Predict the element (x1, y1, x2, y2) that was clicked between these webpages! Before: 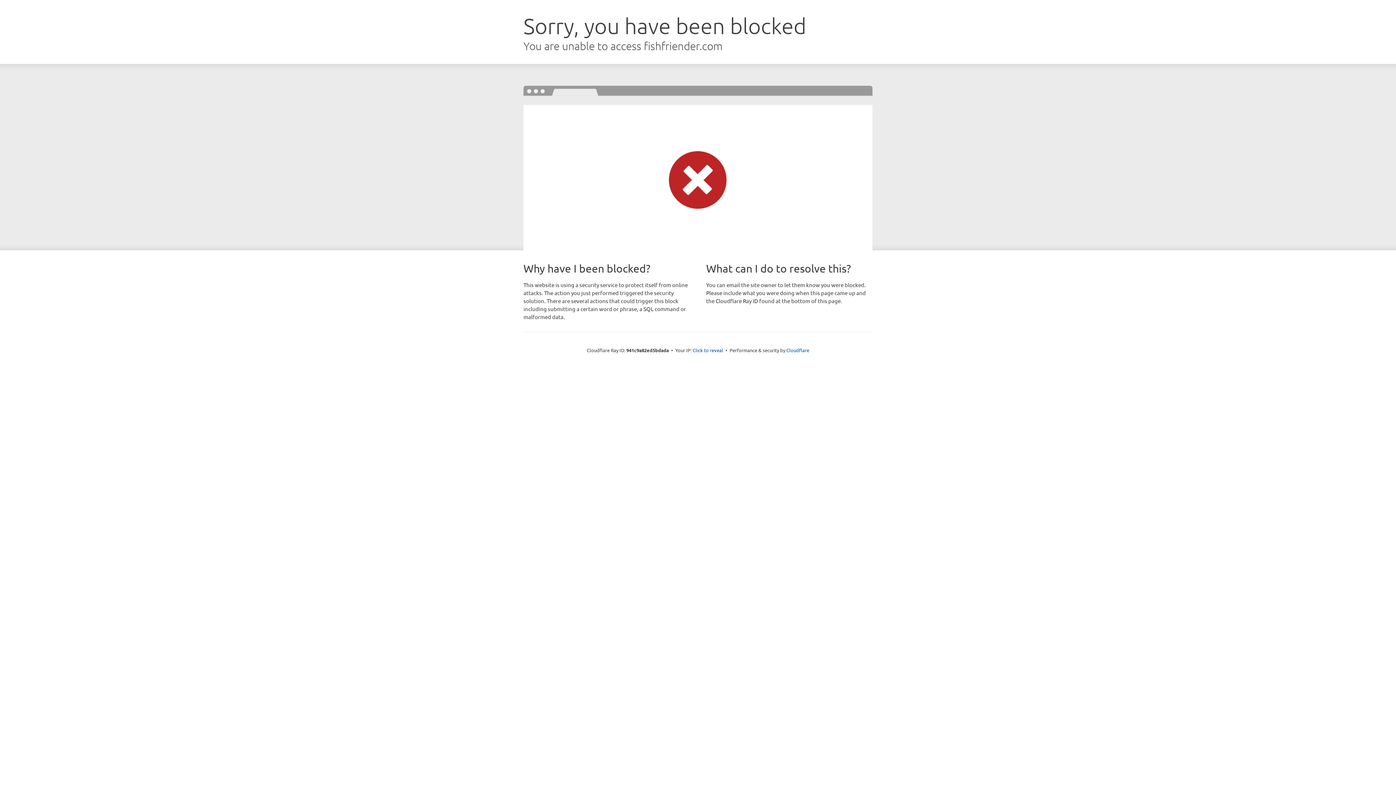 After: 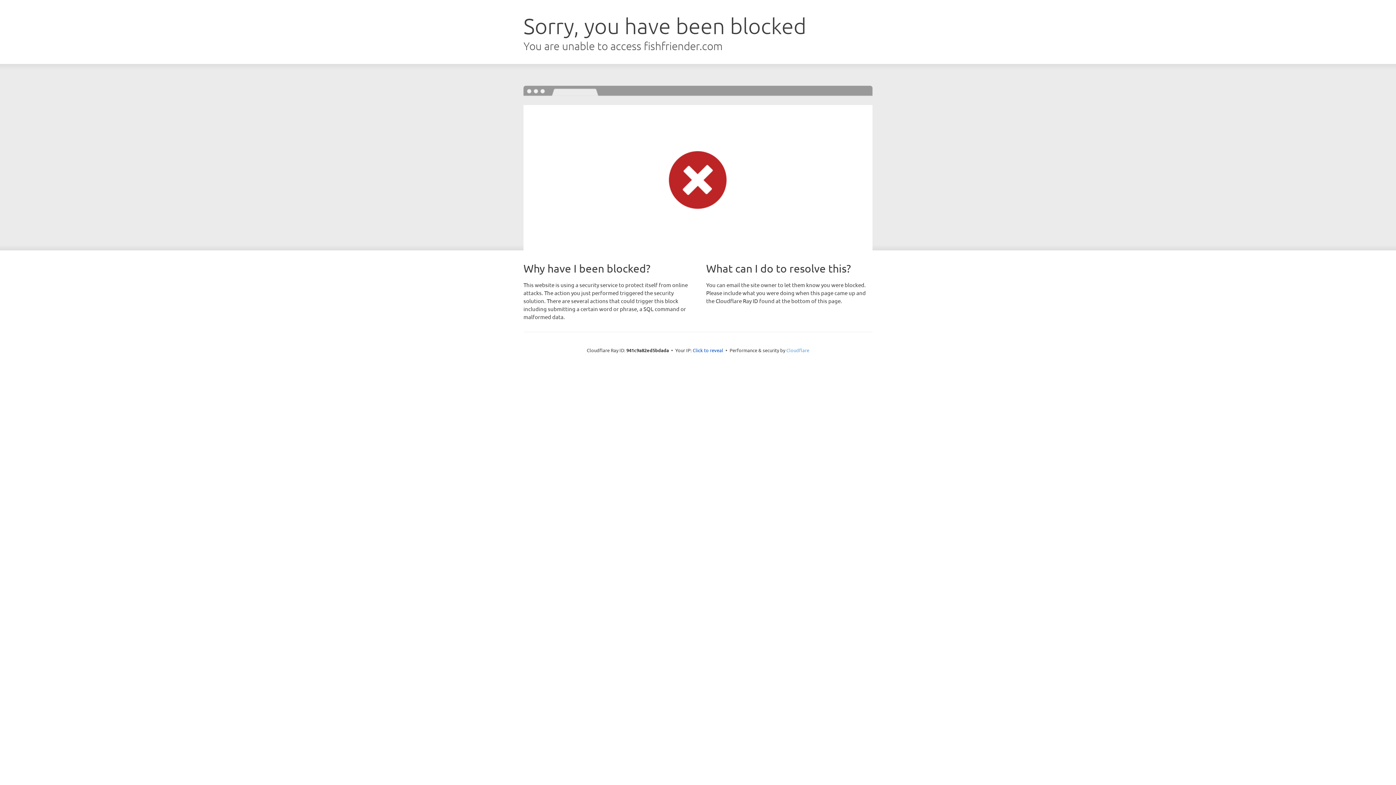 Action: label: Cloudflare bbox: (786, 347, 809, 353)